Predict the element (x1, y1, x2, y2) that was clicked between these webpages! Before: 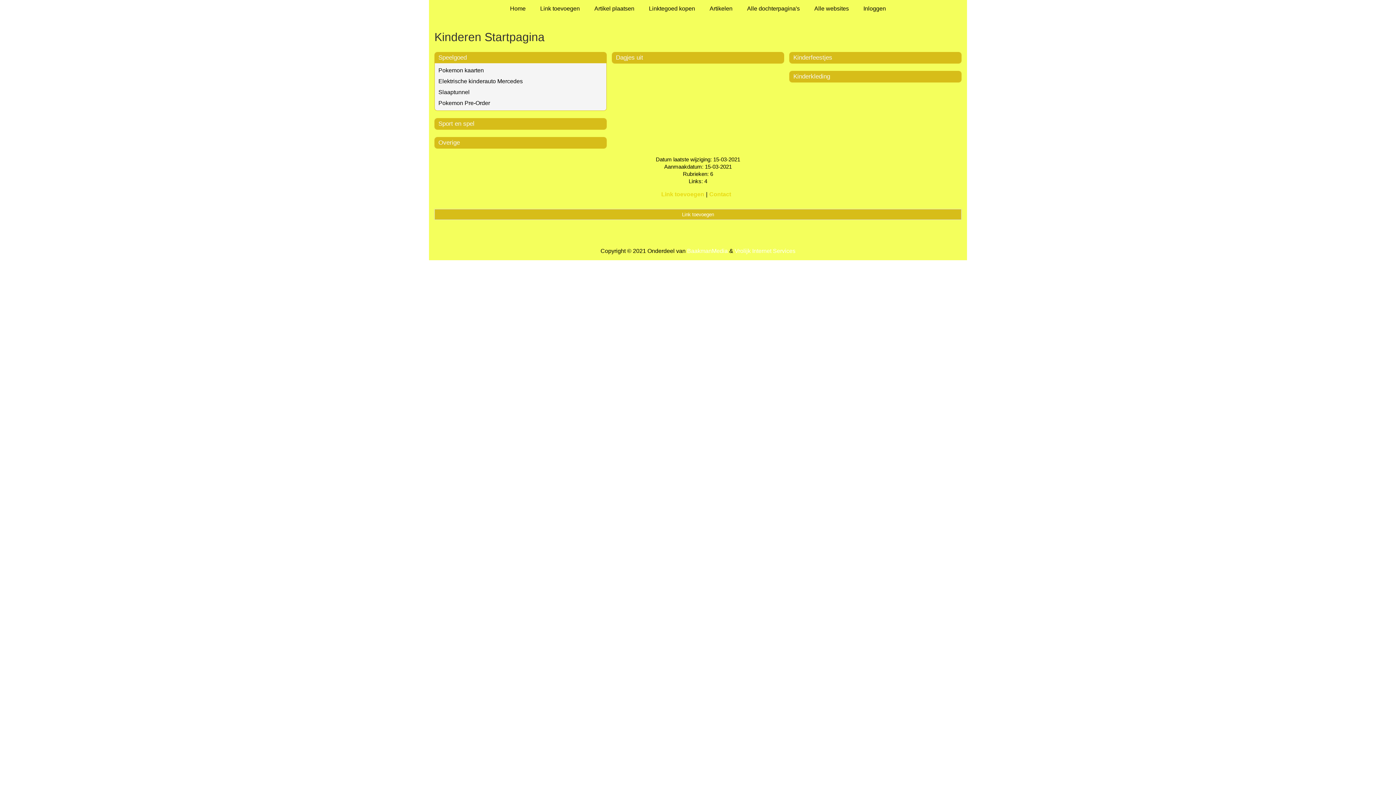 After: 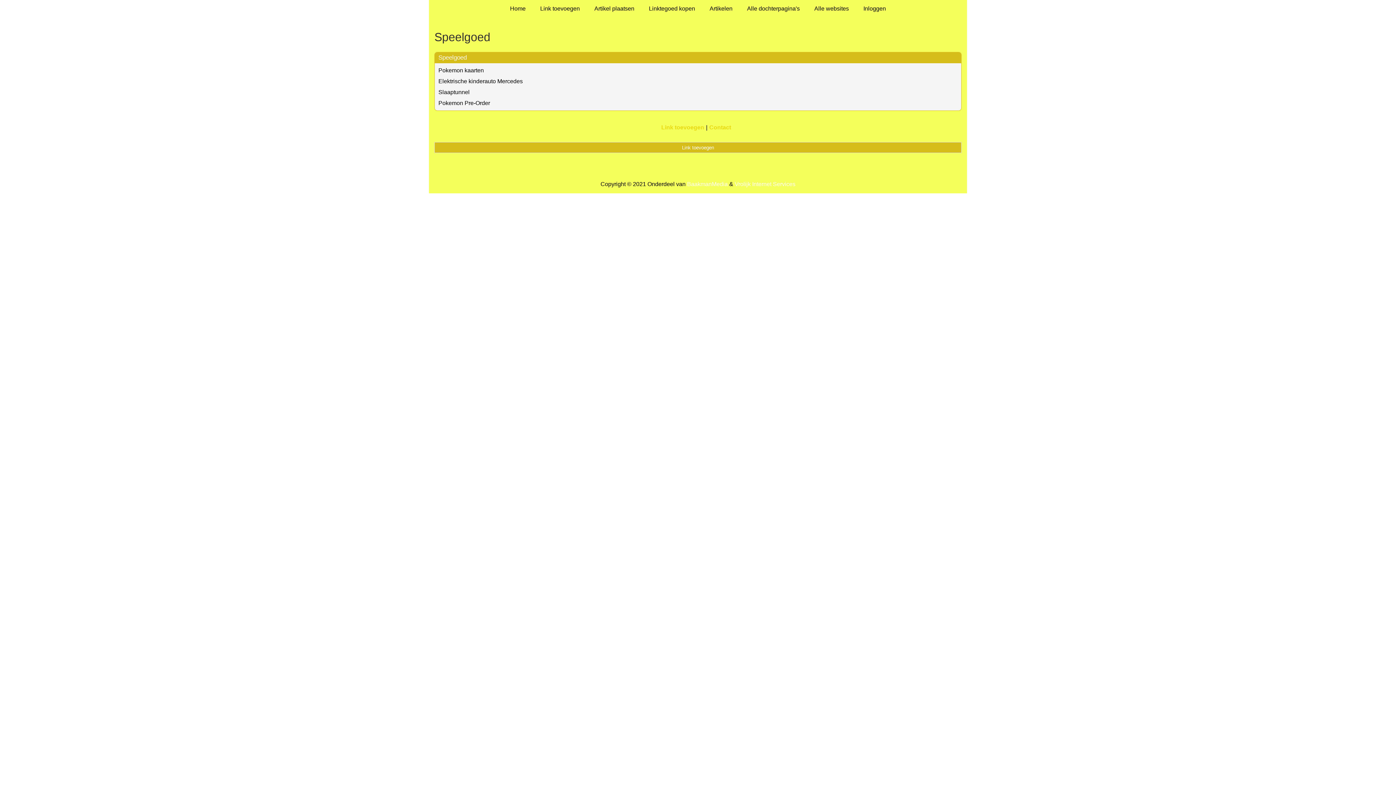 Action: label: Speelgoed bbox: (438, 54, 466, 61)